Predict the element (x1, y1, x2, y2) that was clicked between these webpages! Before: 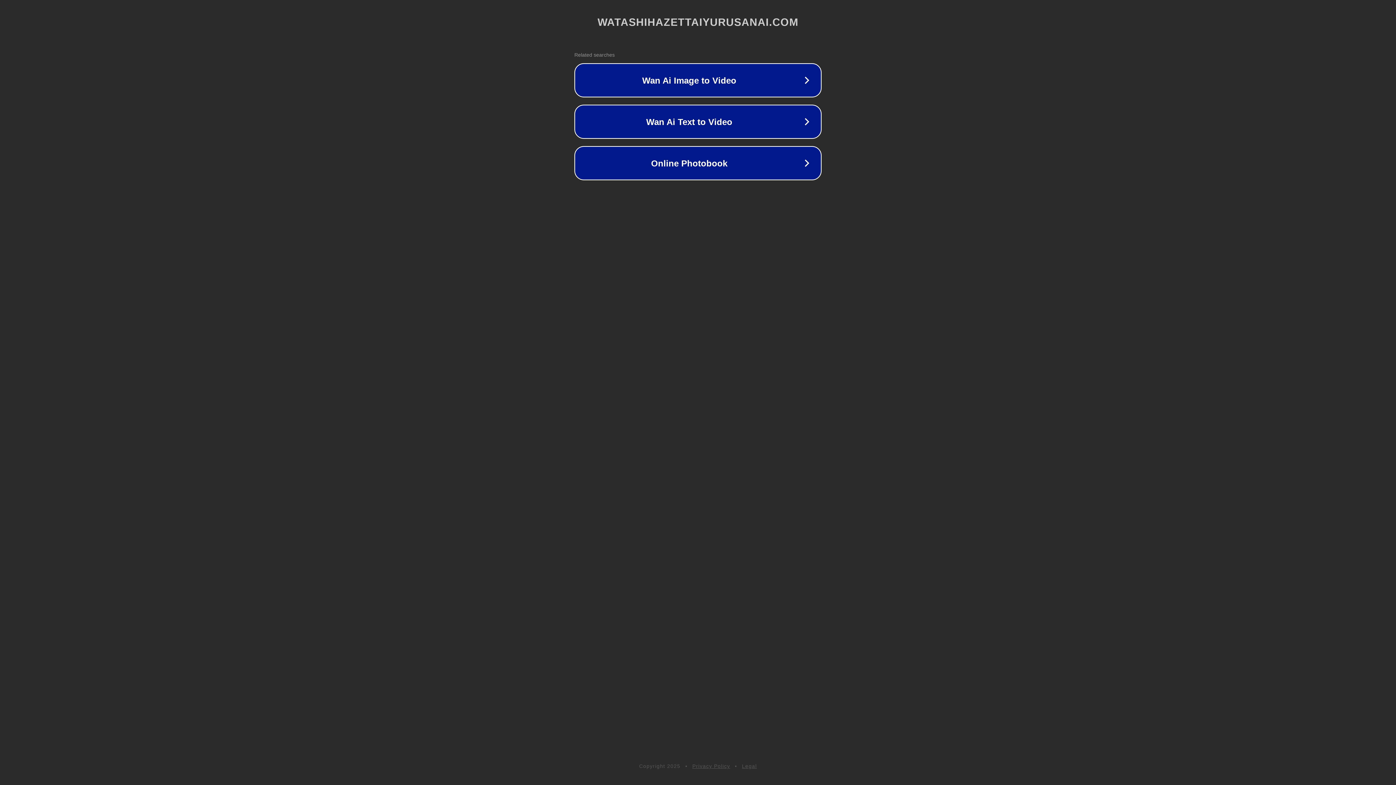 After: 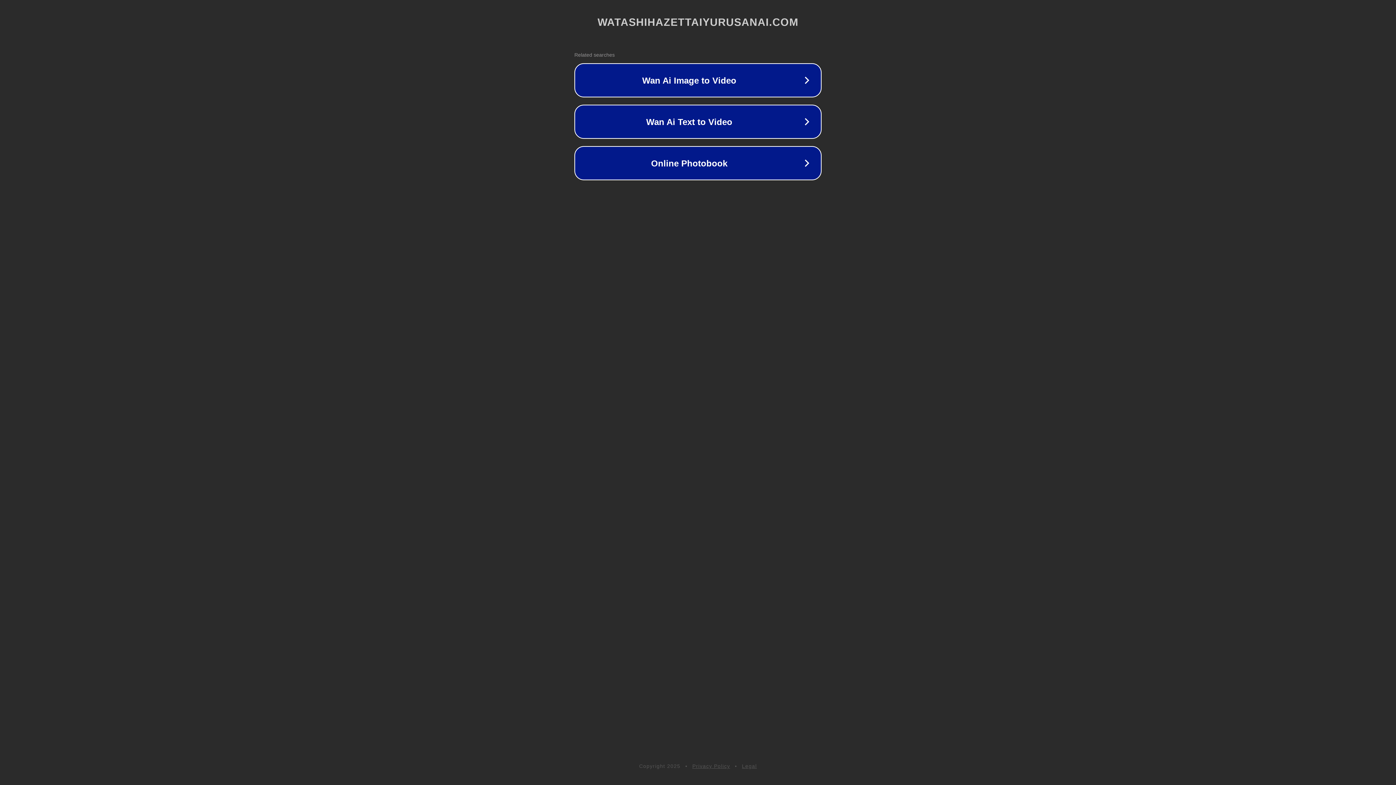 Action: label: Privacy Policy bbox: (692, 763, 730, 769)